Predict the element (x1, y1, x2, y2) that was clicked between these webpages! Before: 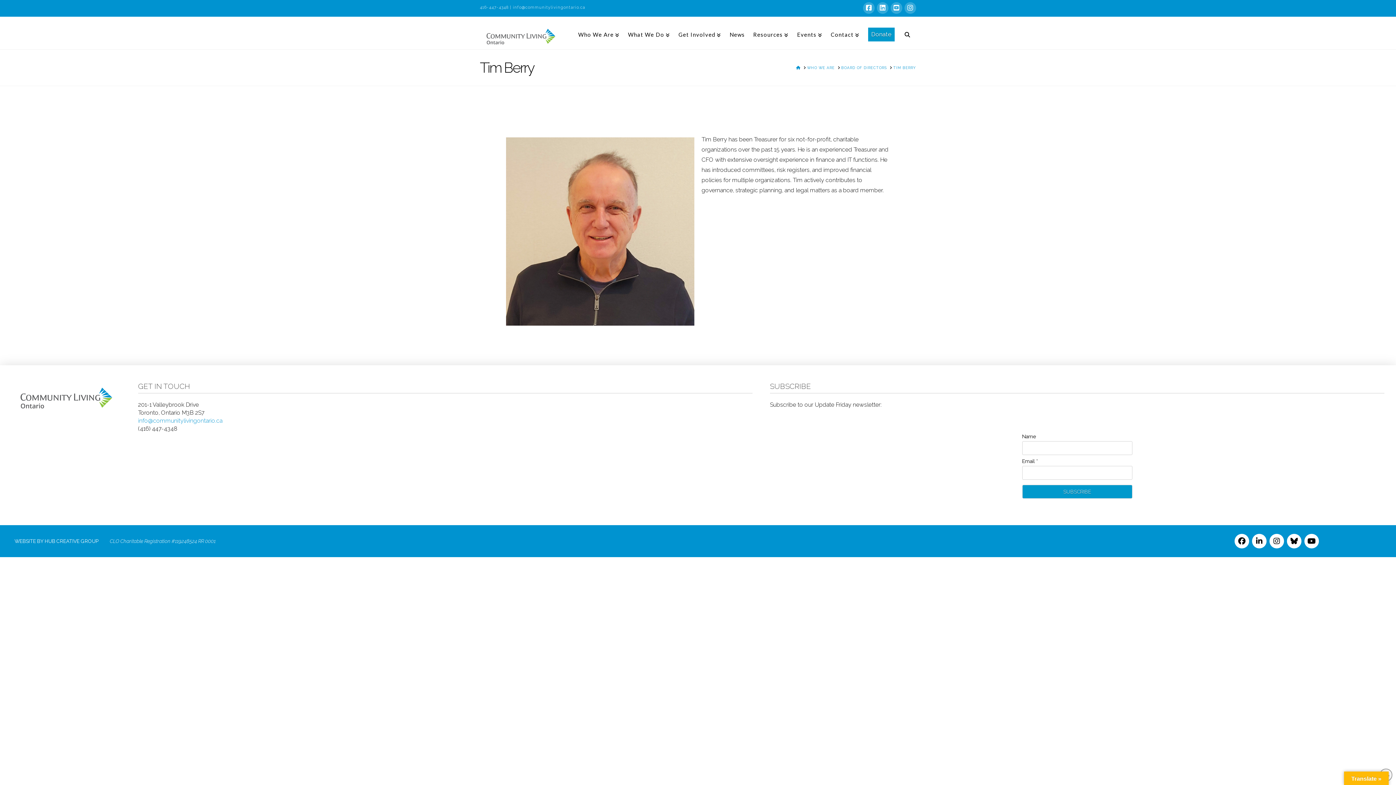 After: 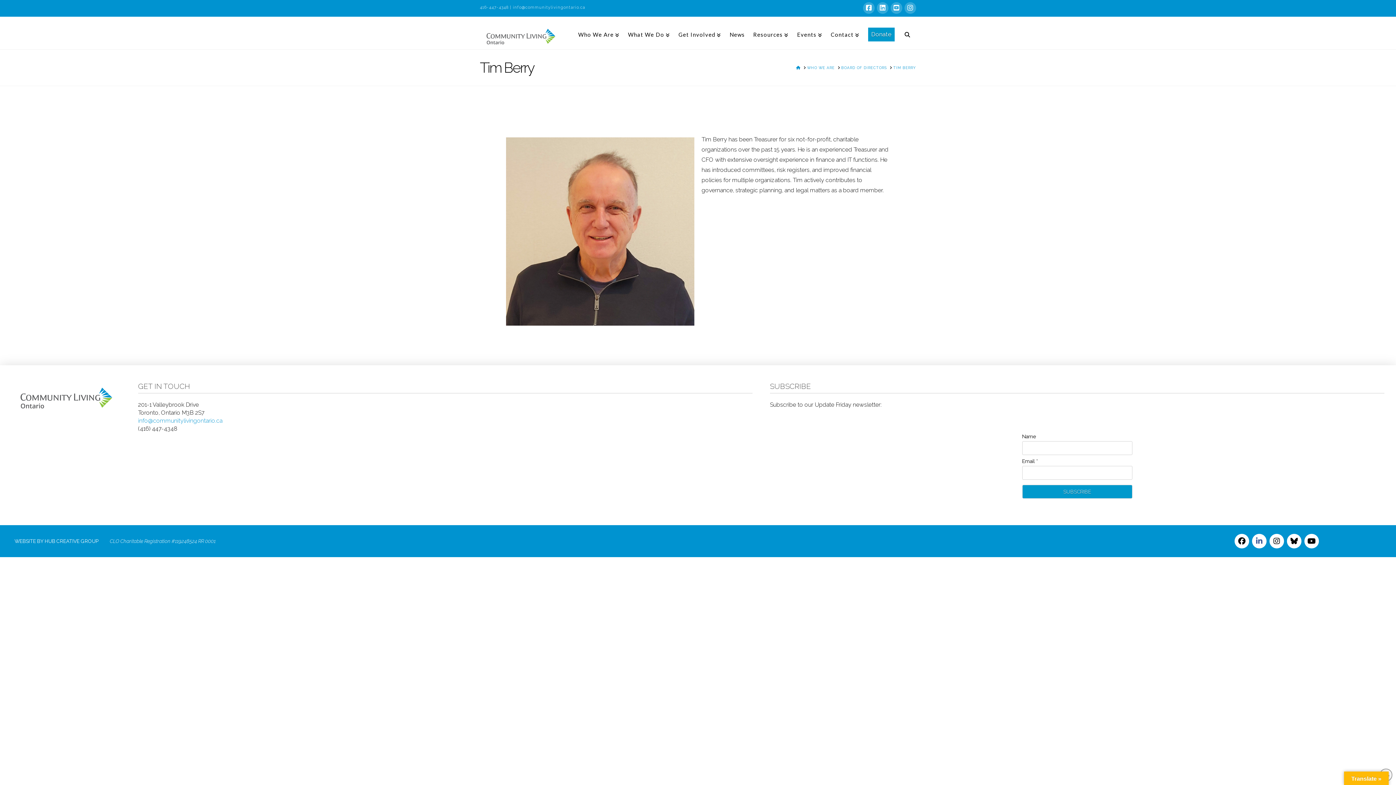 Action: bbox: (1252, 534, 1266, 548)